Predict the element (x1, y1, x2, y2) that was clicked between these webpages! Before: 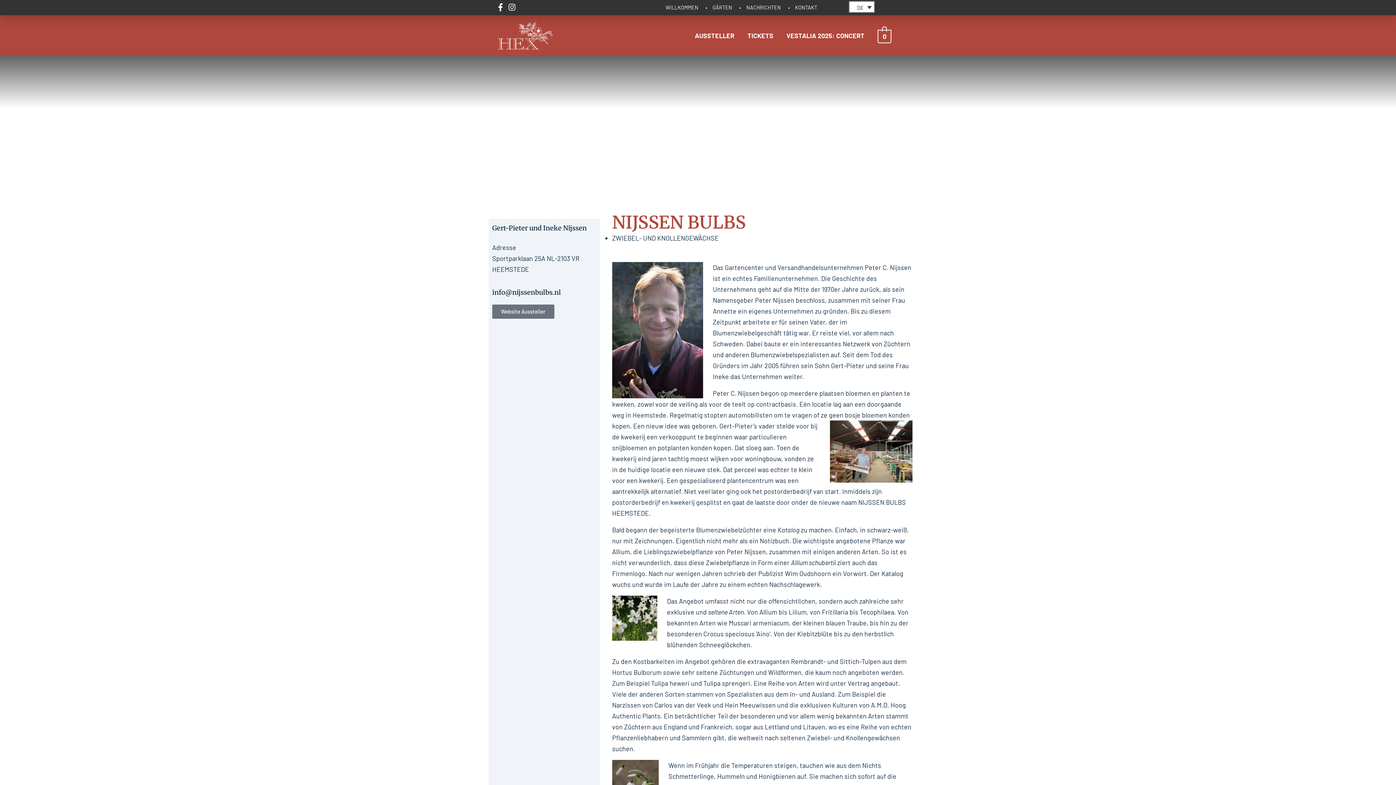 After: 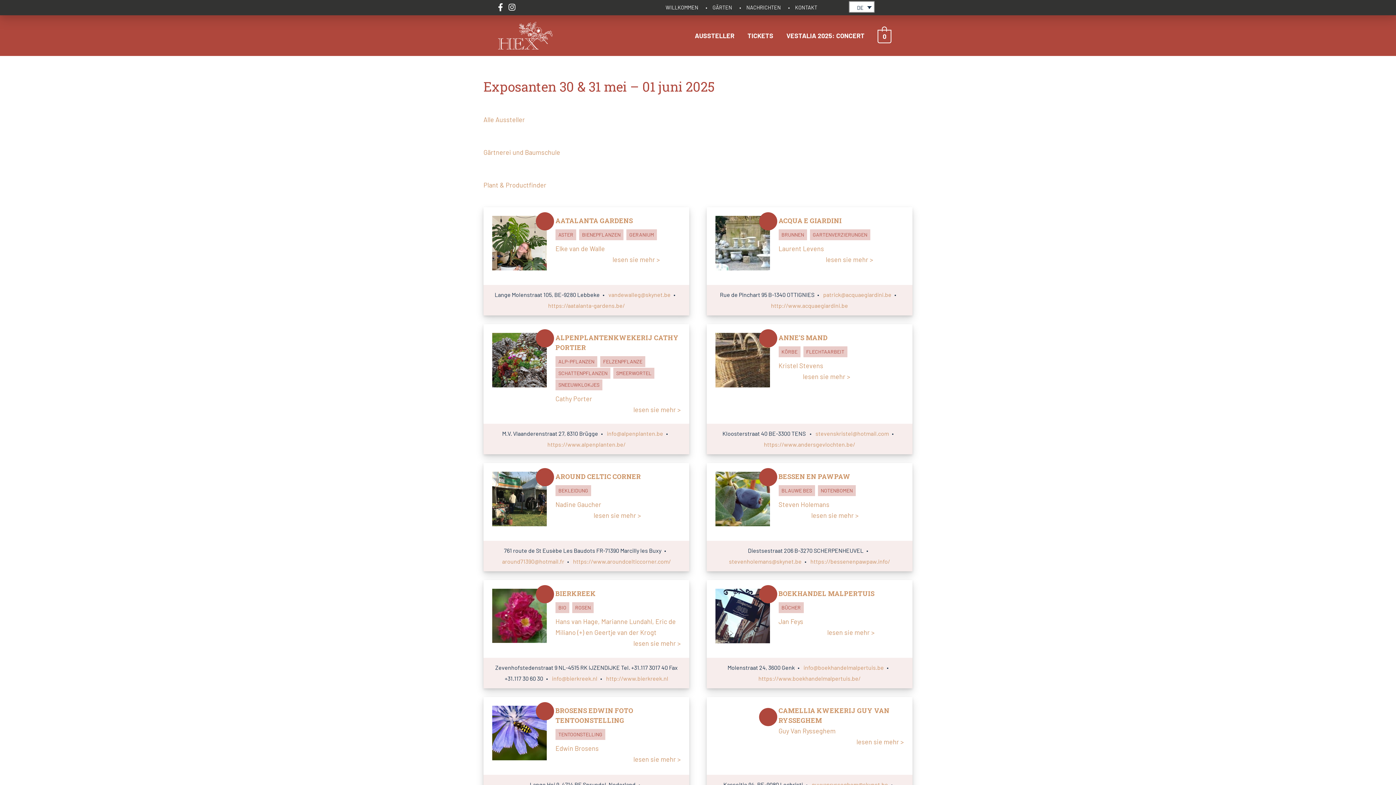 Action: bbox: (688, 26, 741, 44) label: AUSSTELLER